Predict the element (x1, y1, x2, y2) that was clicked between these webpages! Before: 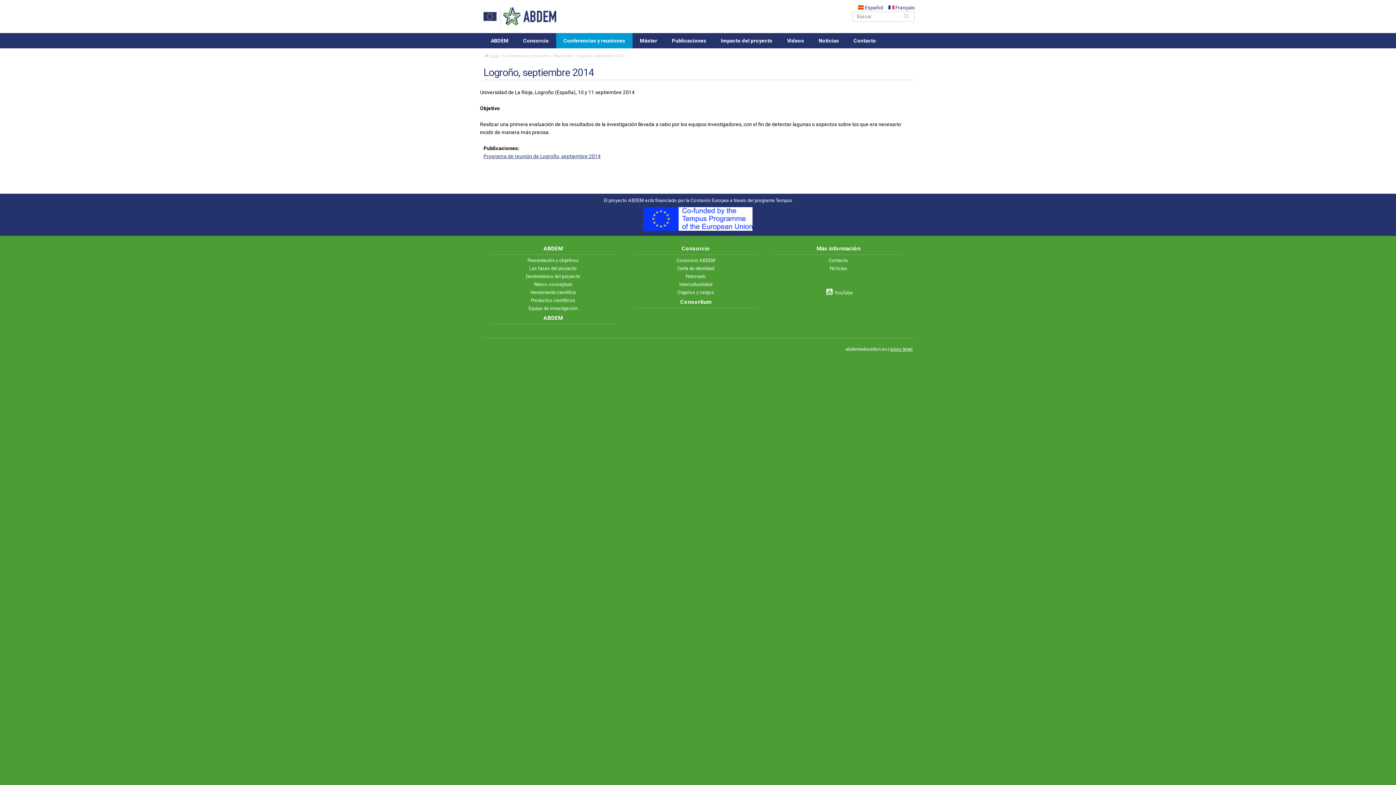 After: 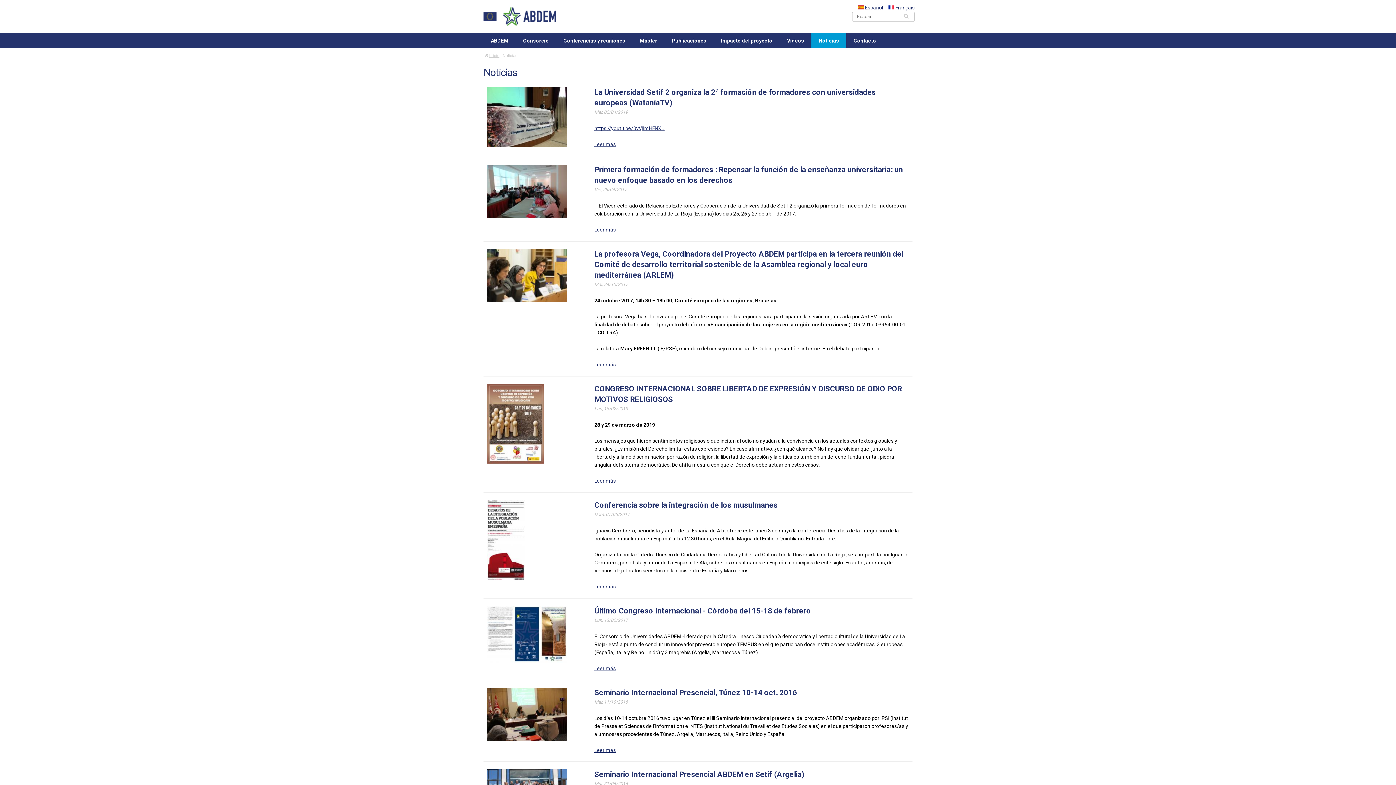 Action: label: Noticias bbox: (830, 265, 847, 271)